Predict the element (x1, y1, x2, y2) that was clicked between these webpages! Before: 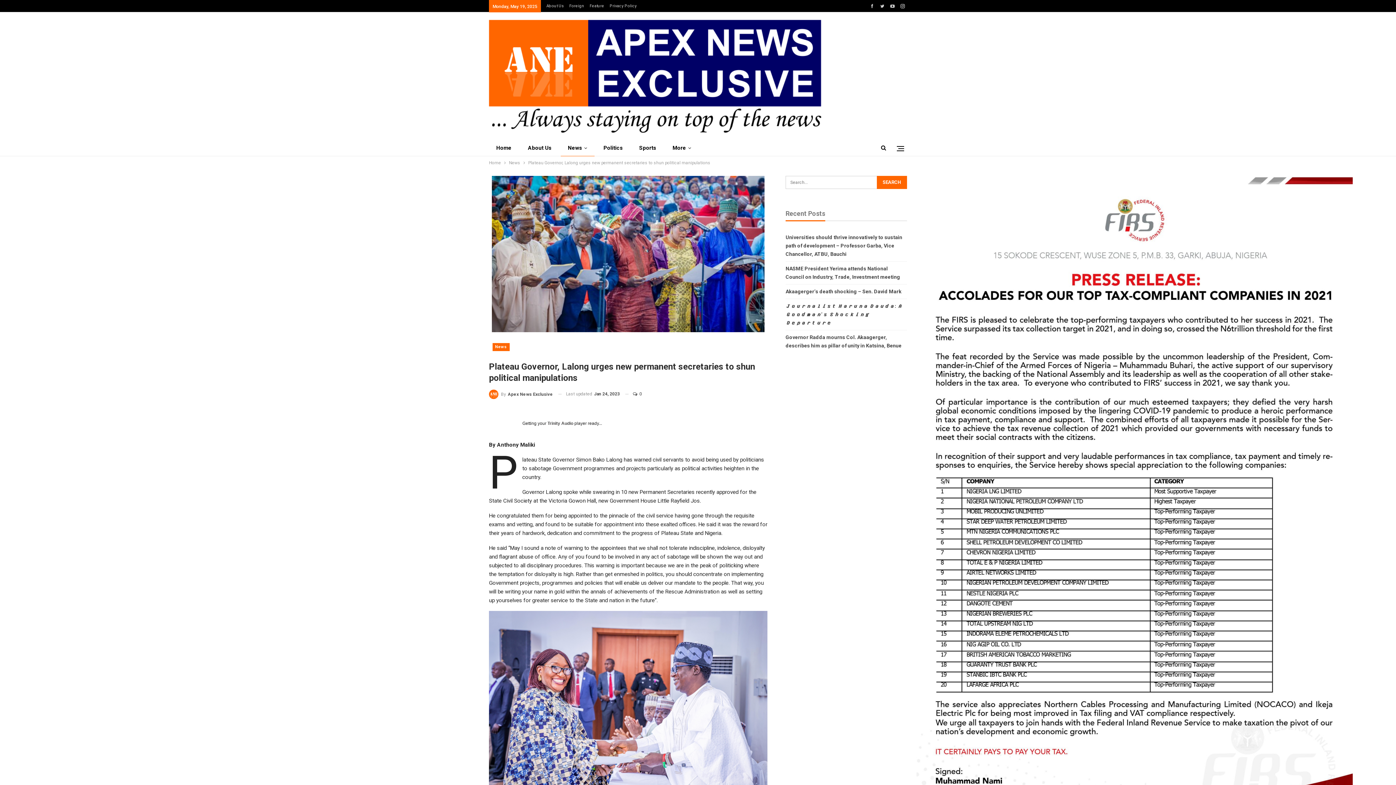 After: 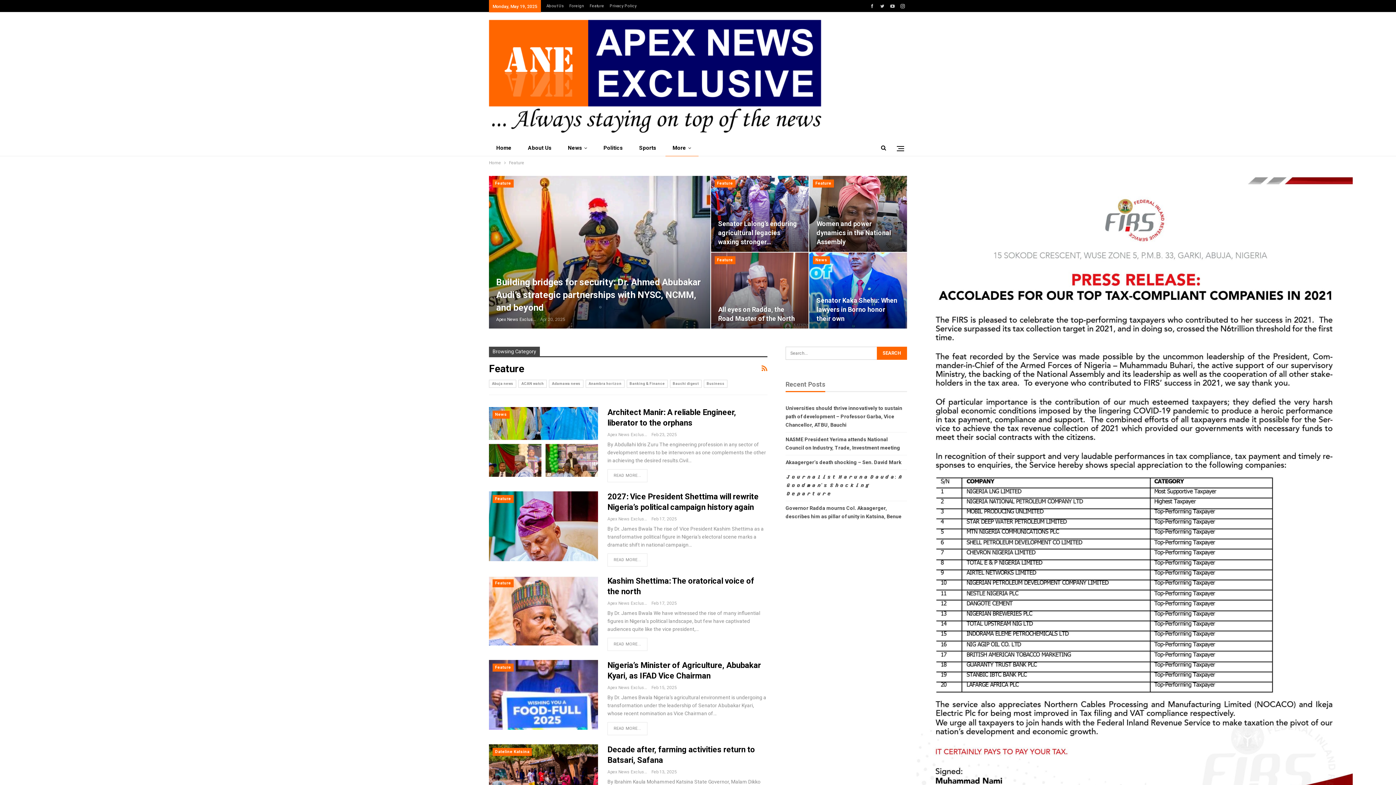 Action: label: Feature bbox: (589, 3, 604, 8)